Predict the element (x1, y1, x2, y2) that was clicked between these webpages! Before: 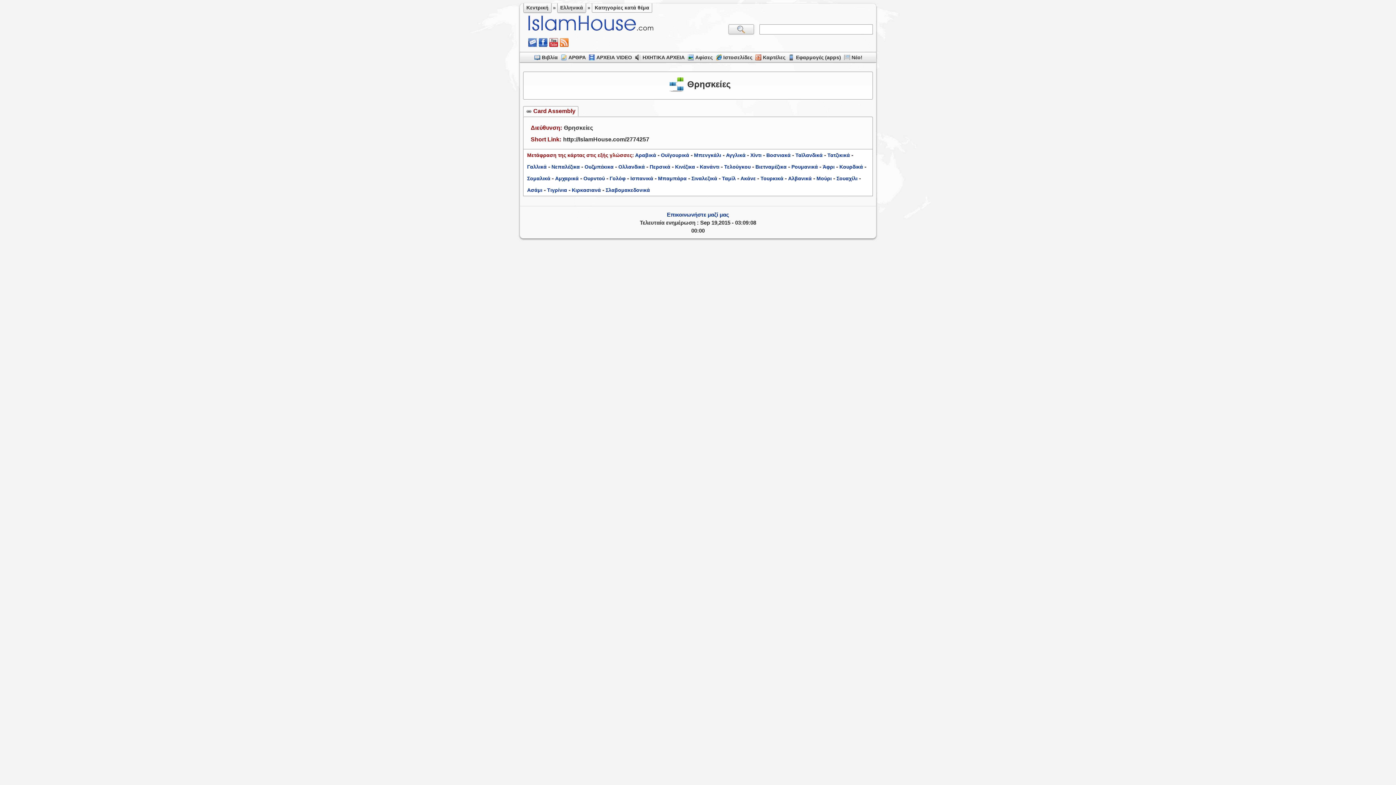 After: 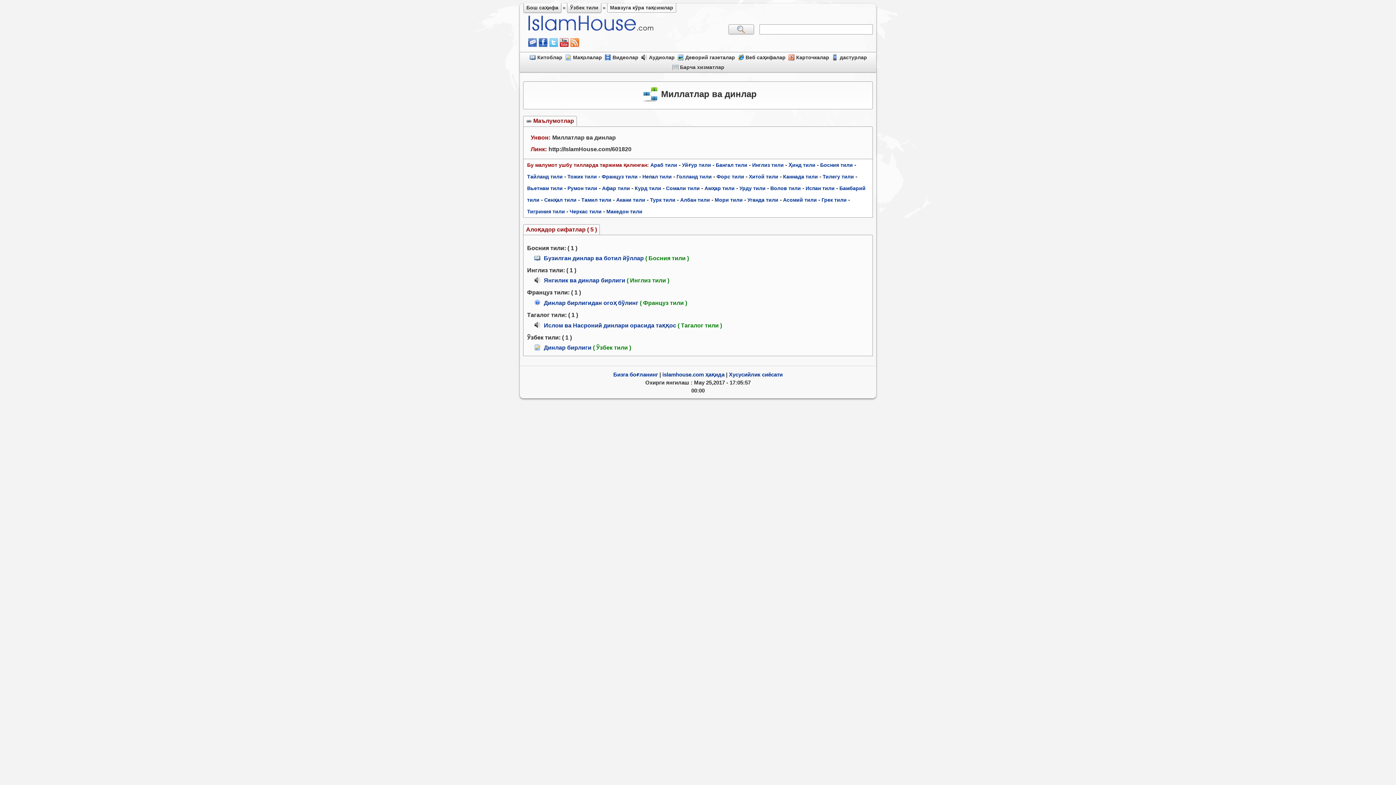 Action: label: Ουζμπέκικα bbox: (584, 164, 613, 169)